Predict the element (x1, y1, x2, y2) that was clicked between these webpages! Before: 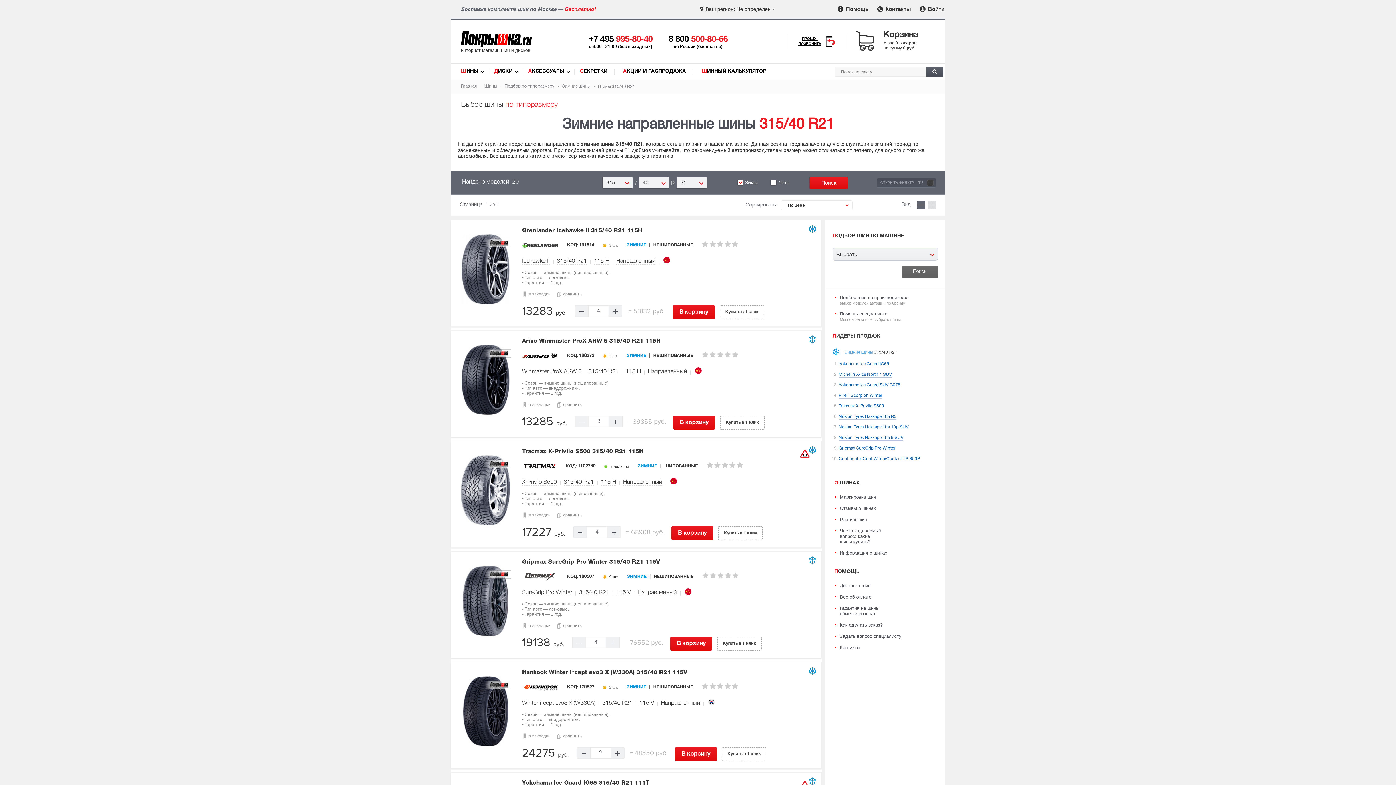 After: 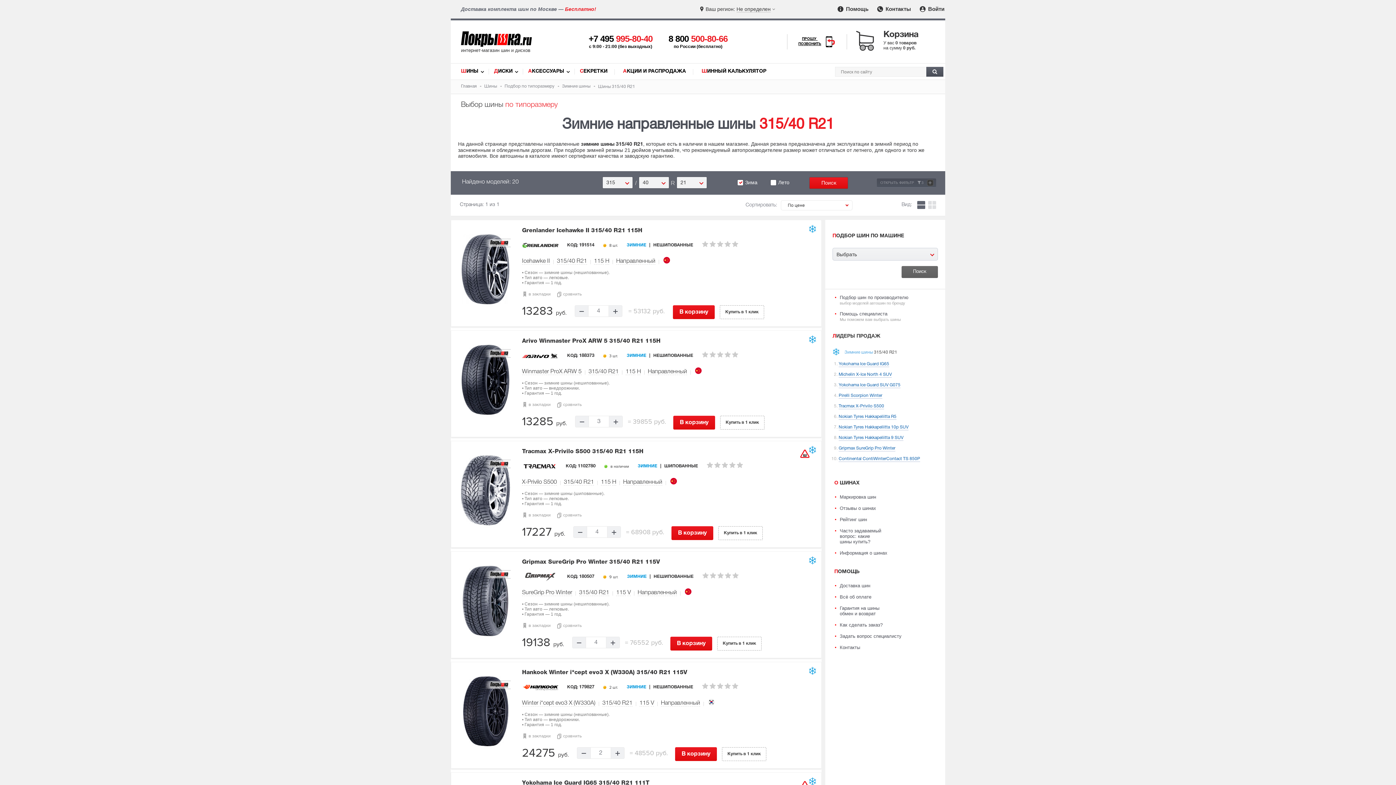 Action: bbox: (668, 33, 727, 43) label: 8 800 500-80-66